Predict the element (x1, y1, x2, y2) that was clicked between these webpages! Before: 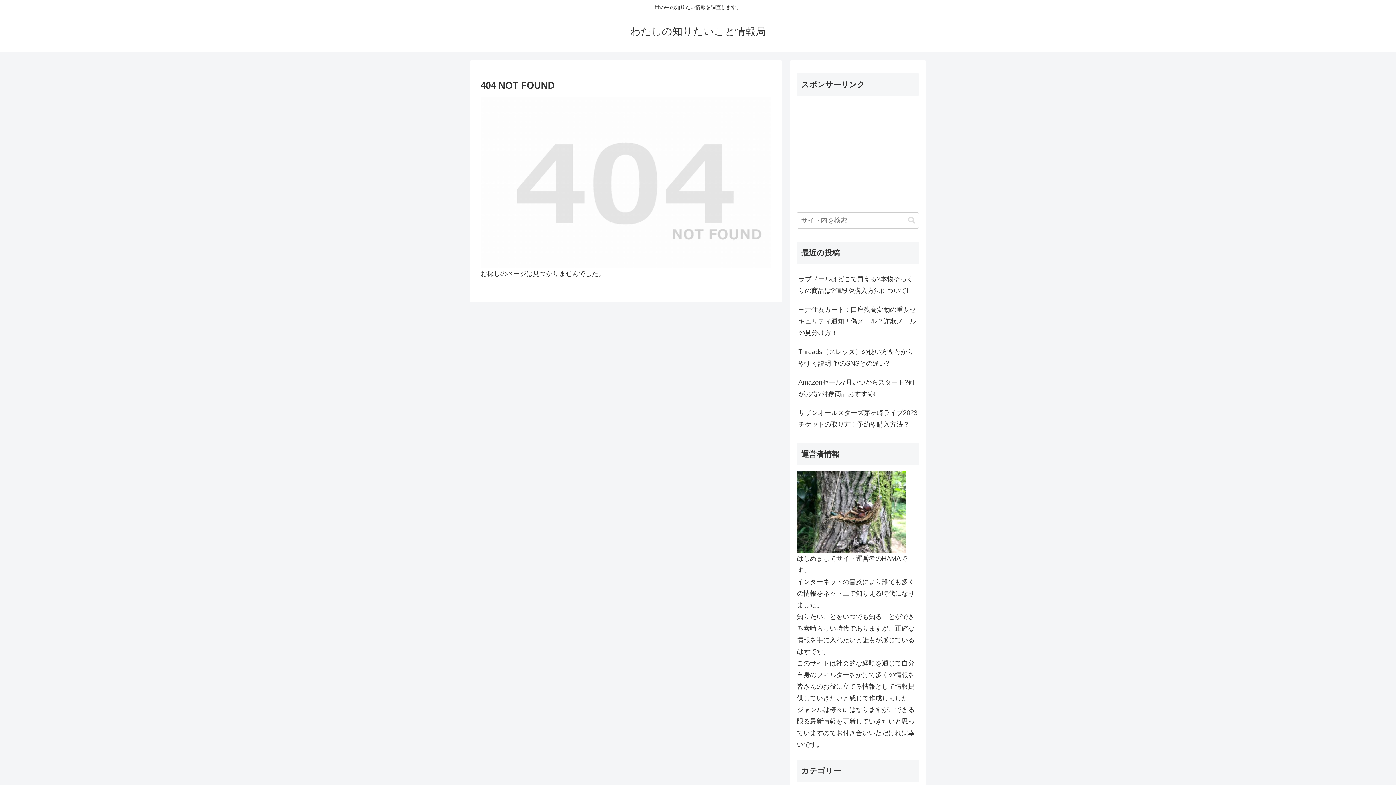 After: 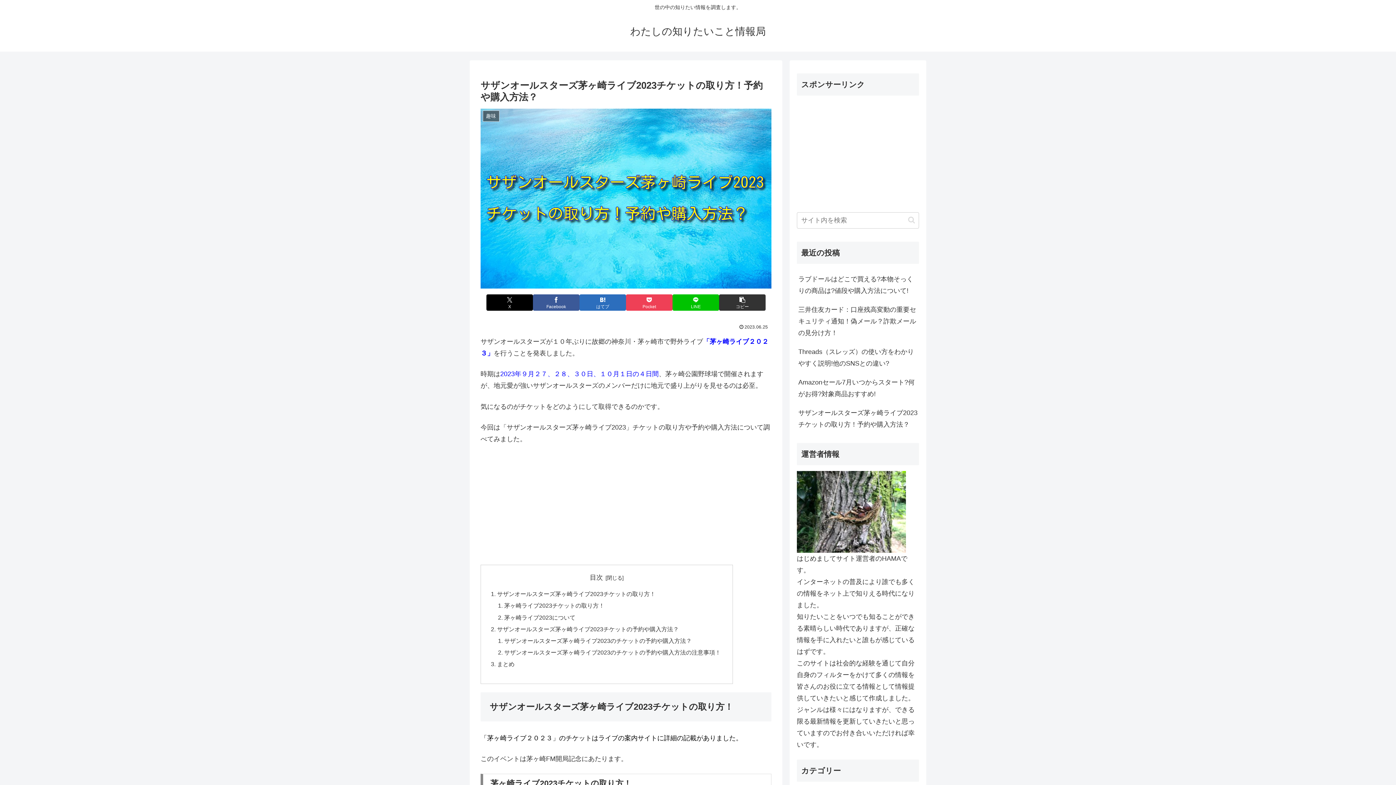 Action: bbox: (797, 403, 919, 434) label: サザンオールスターズ茅ヶ崎ライブ2023チケットの取り方！予約や購入方法？